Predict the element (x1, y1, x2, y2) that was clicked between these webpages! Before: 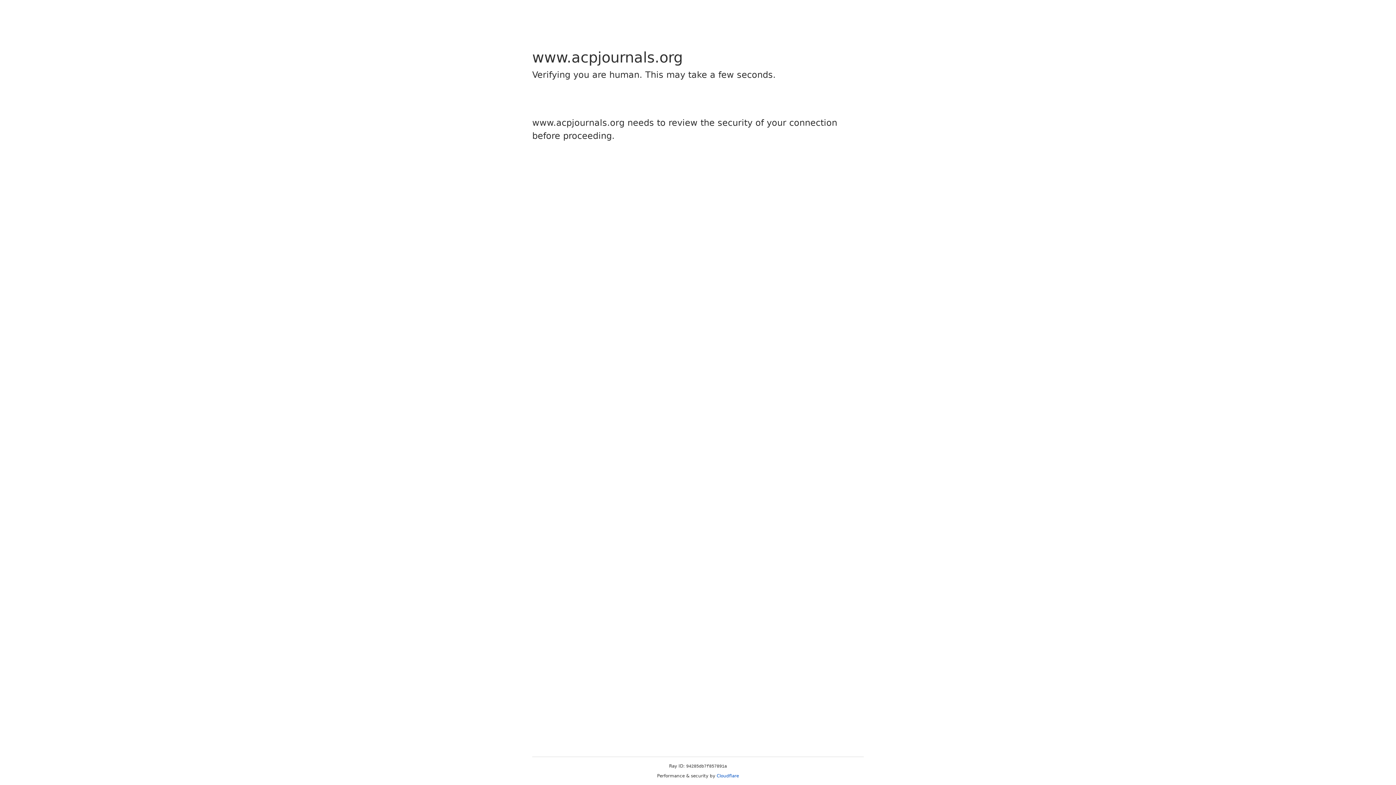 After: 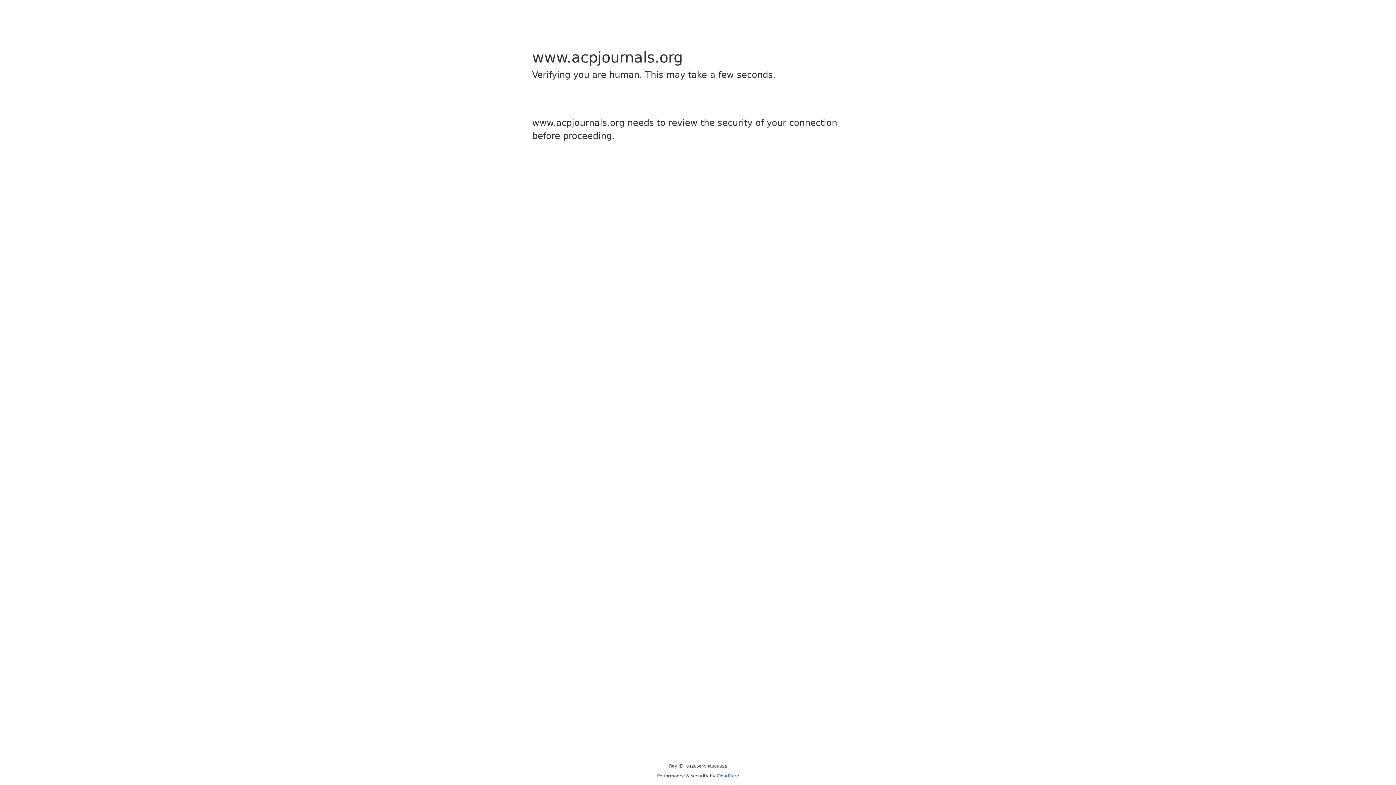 Action: bbox: (716, 773, 739, 778) label: Cloudflare